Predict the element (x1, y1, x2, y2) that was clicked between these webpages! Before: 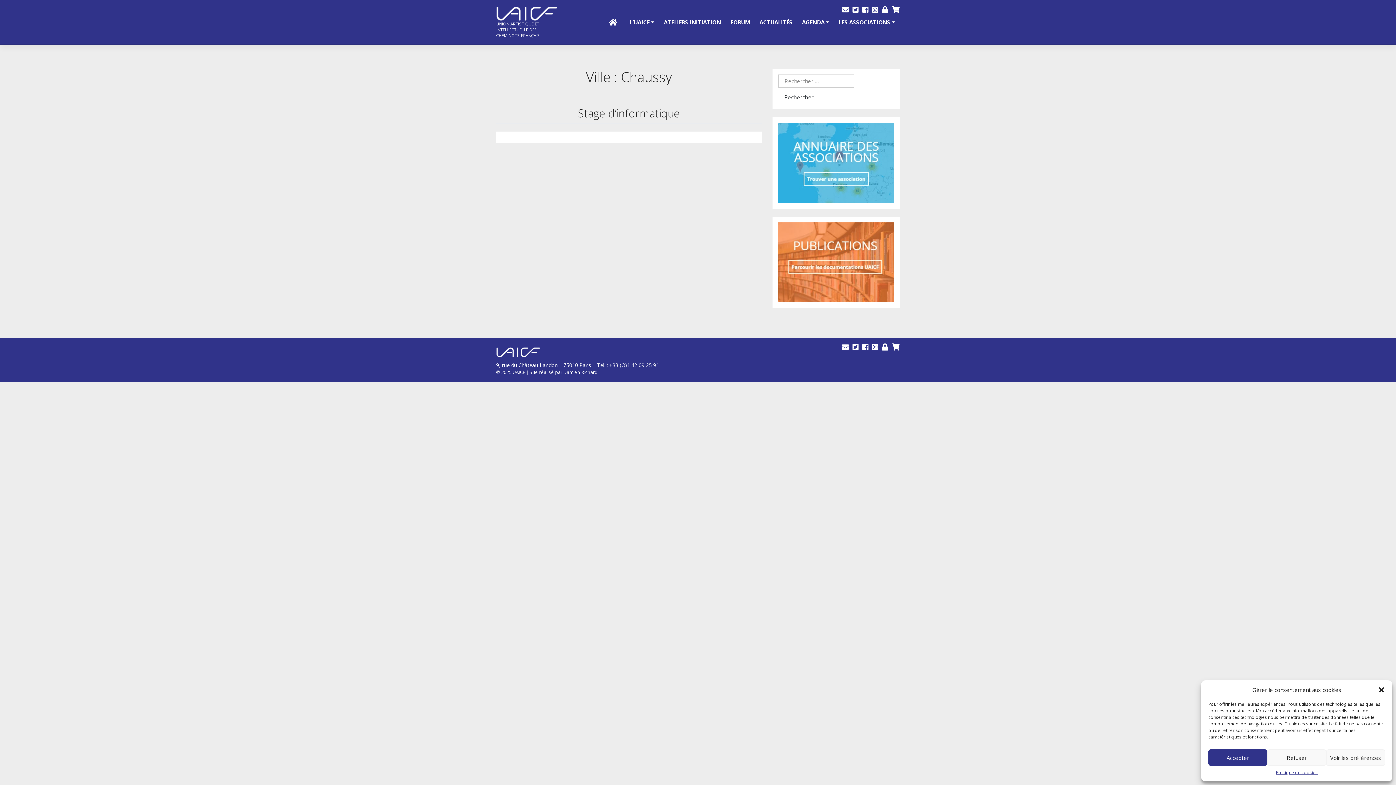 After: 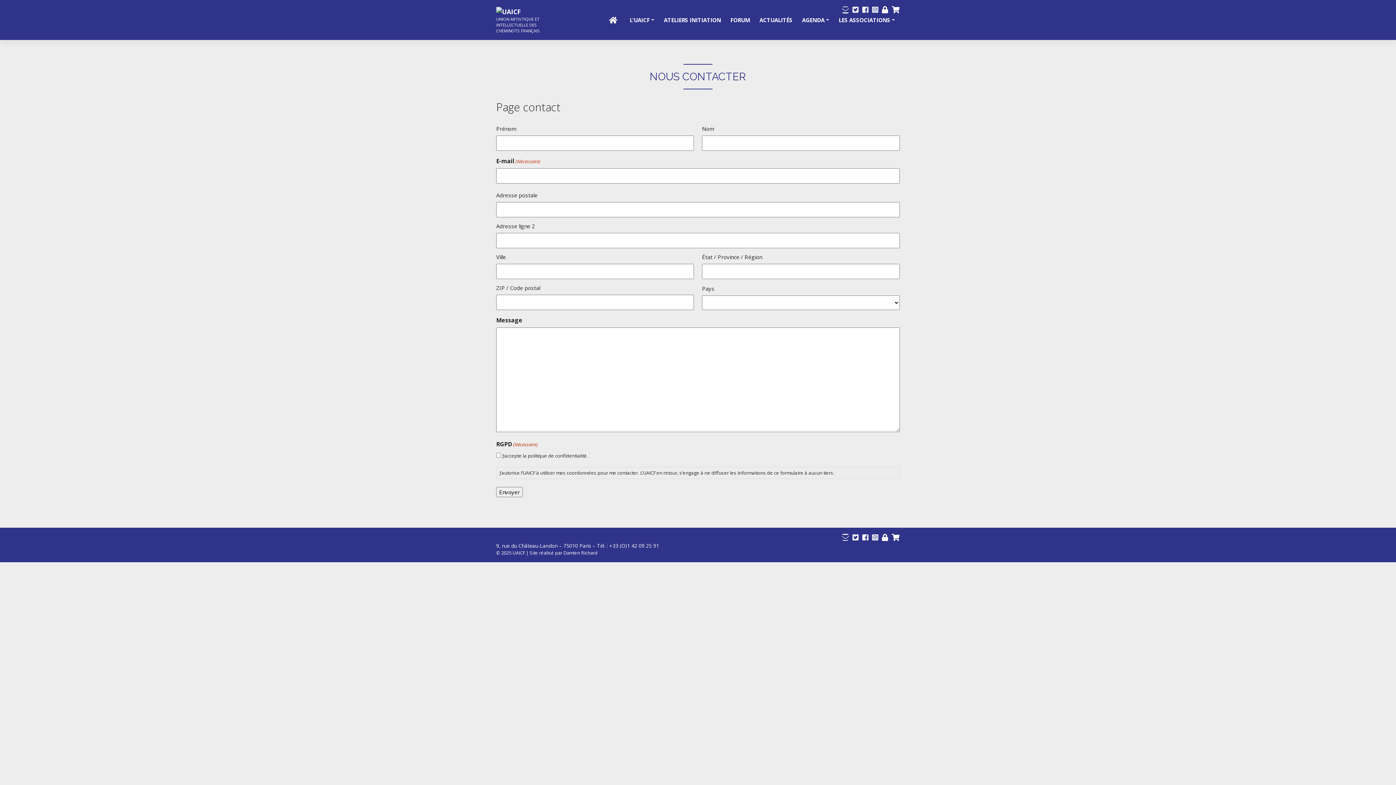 Action: bbox: (842, 6, 849, 13)